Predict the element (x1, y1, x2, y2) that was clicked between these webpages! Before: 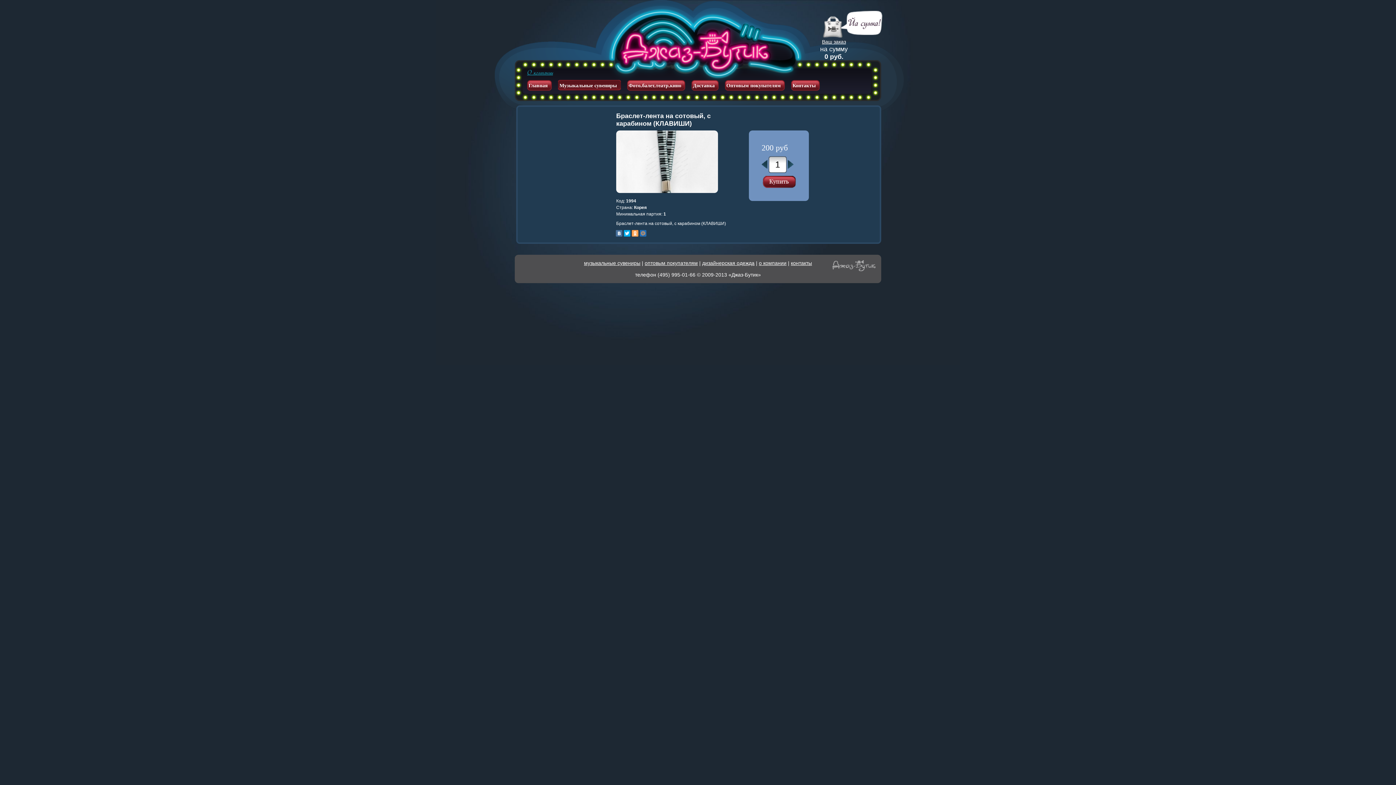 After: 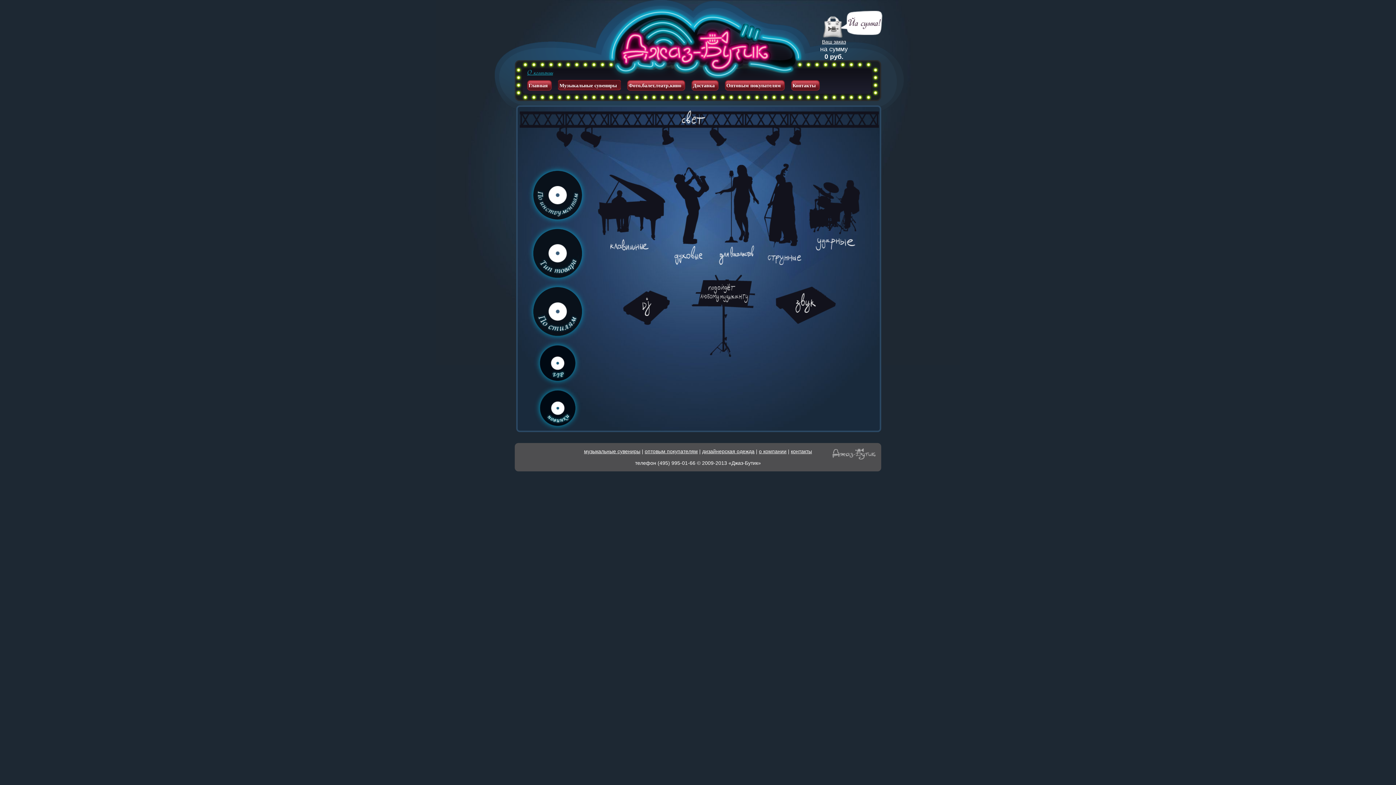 Action: bbox: (558, 80, 618, 91) label: Музыкальные сувениры